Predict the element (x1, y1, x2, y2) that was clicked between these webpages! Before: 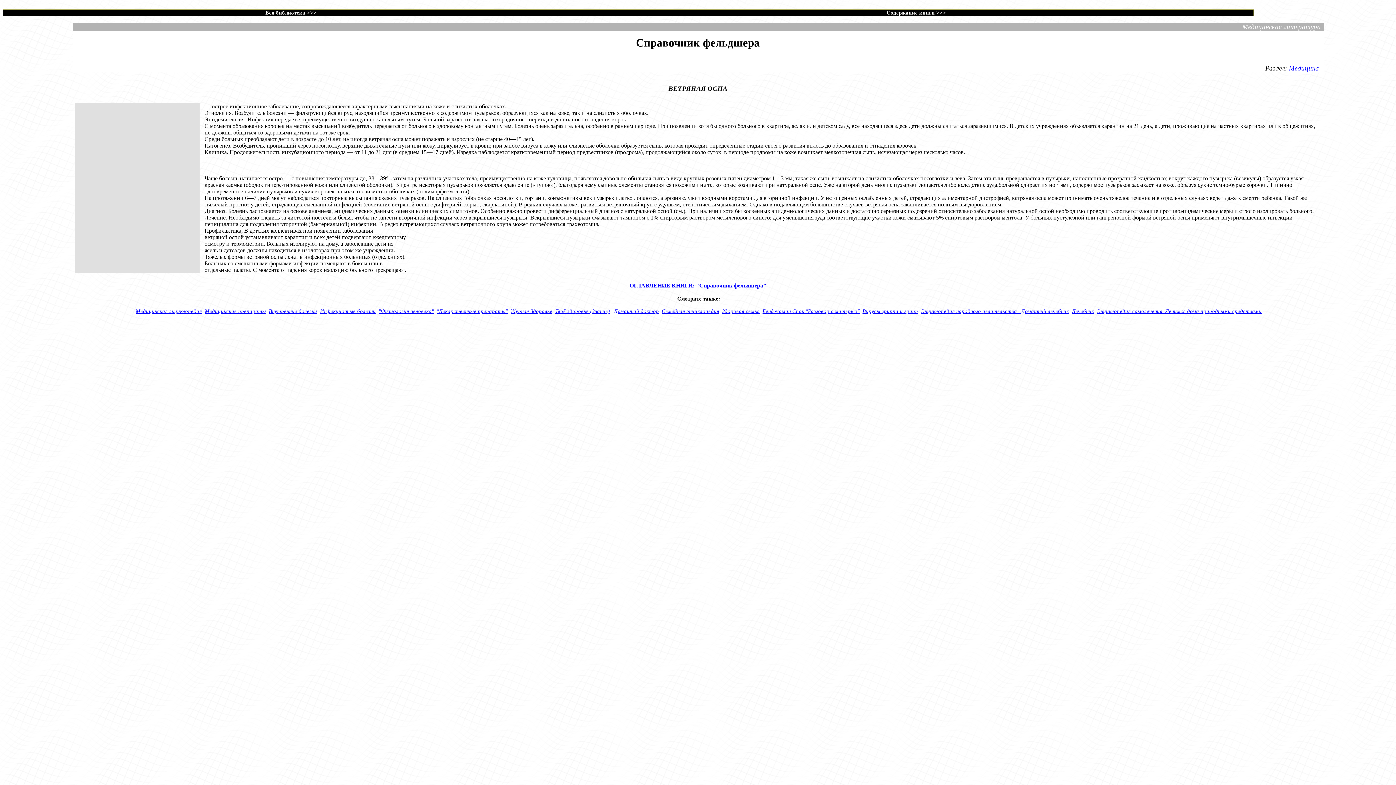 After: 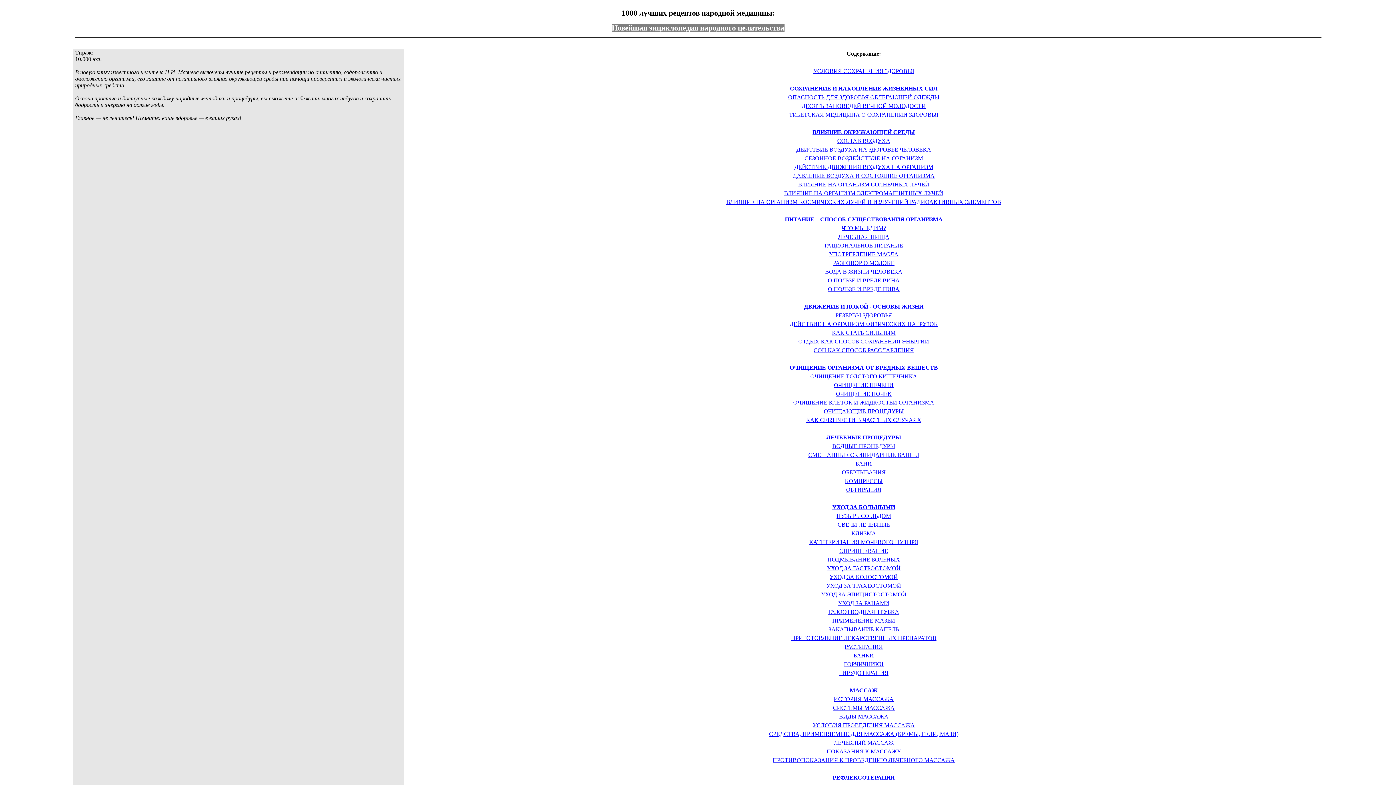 Action: bbox: (921, 308, 1021, 314) label: Энциклопедия народного целительства   